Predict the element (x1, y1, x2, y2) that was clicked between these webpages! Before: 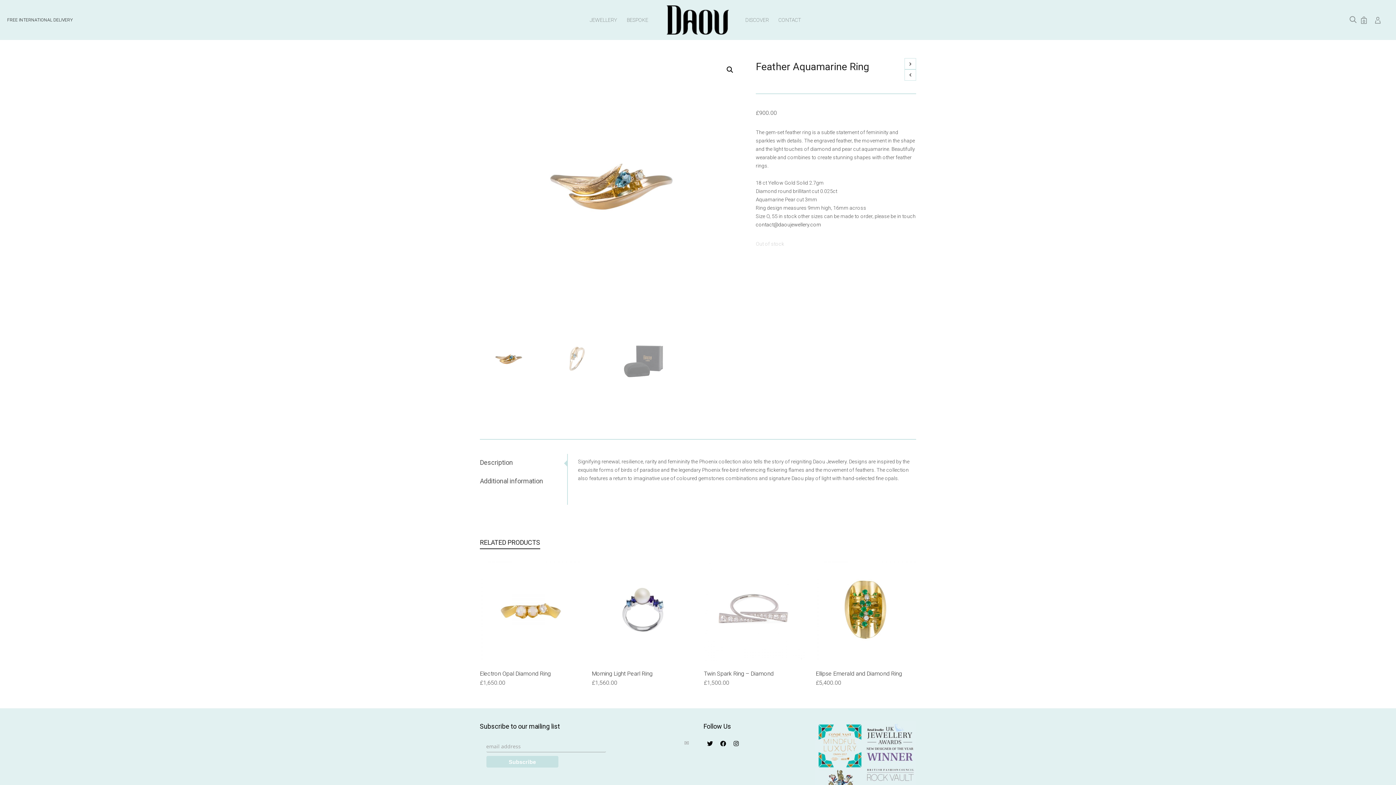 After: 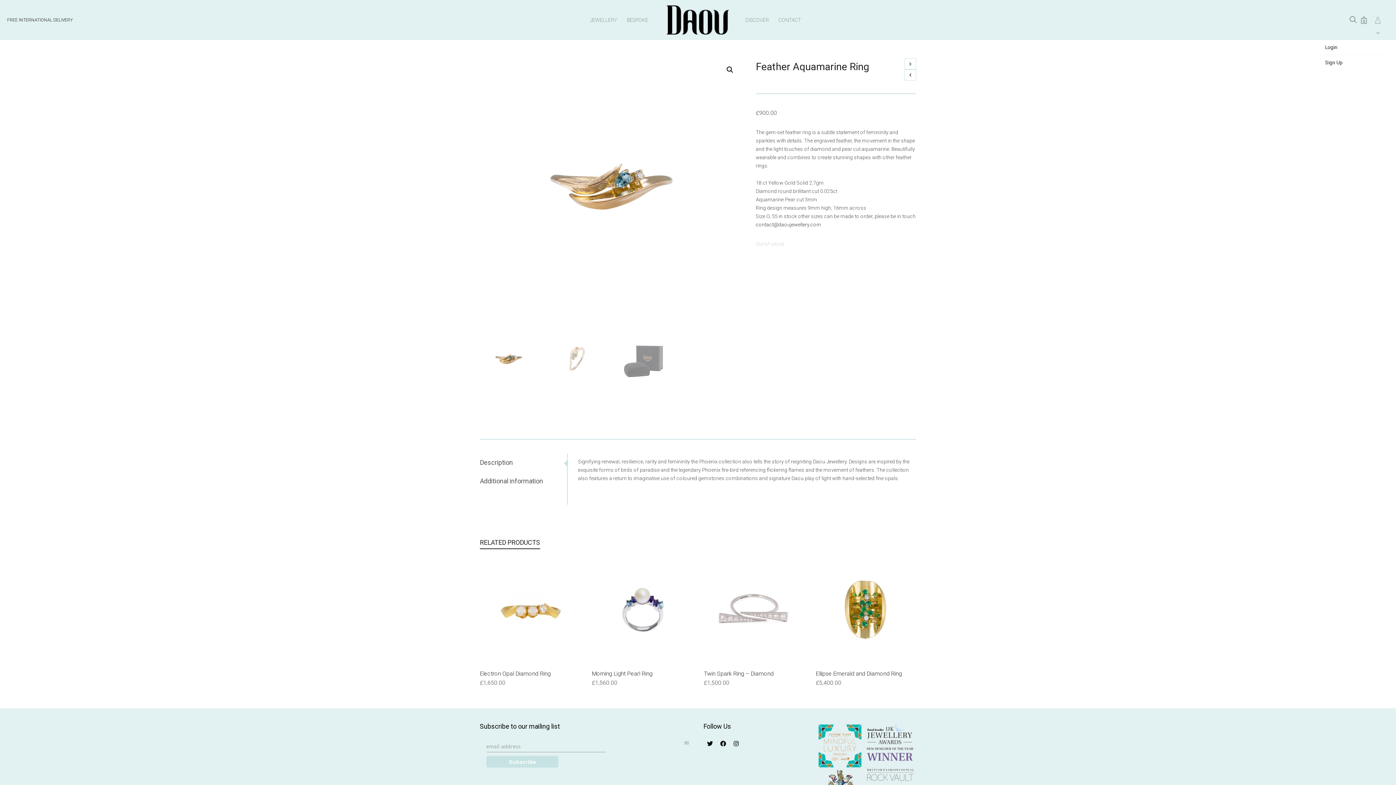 Action: bbox: (1371, 0, 1385, 40)